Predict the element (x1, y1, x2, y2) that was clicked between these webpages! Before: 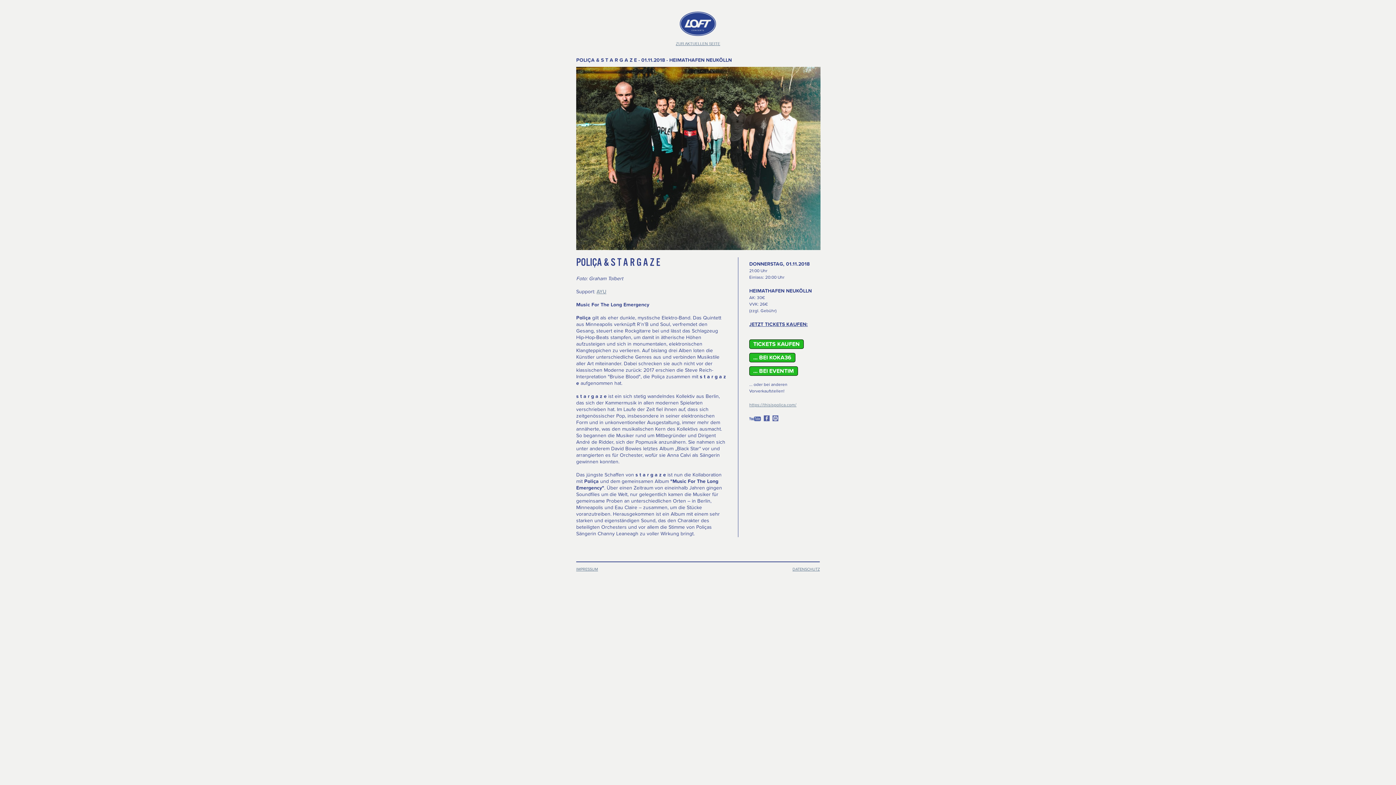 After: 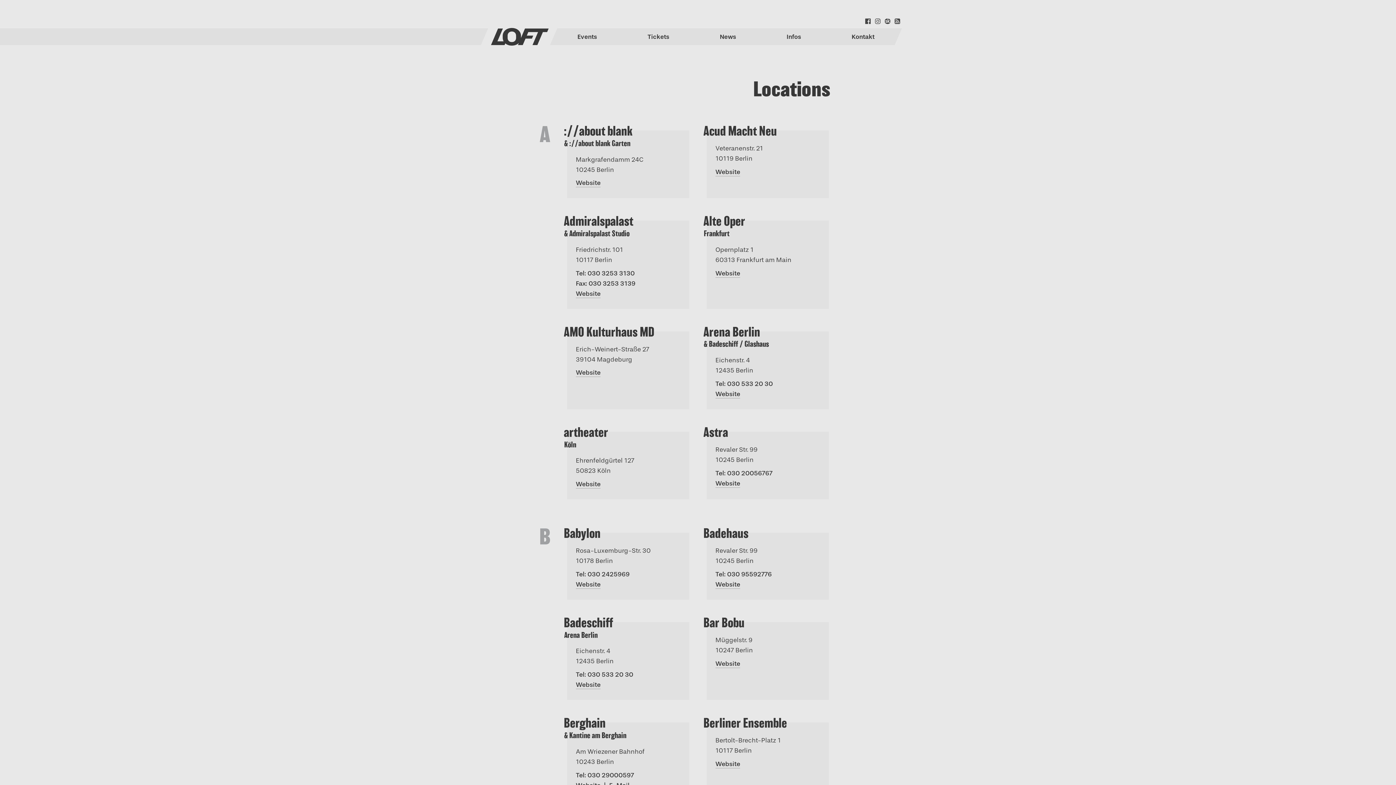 Action: bbox: (749, 288, 812, 294) label: HEIMATHAFEN NEUKÖLLN